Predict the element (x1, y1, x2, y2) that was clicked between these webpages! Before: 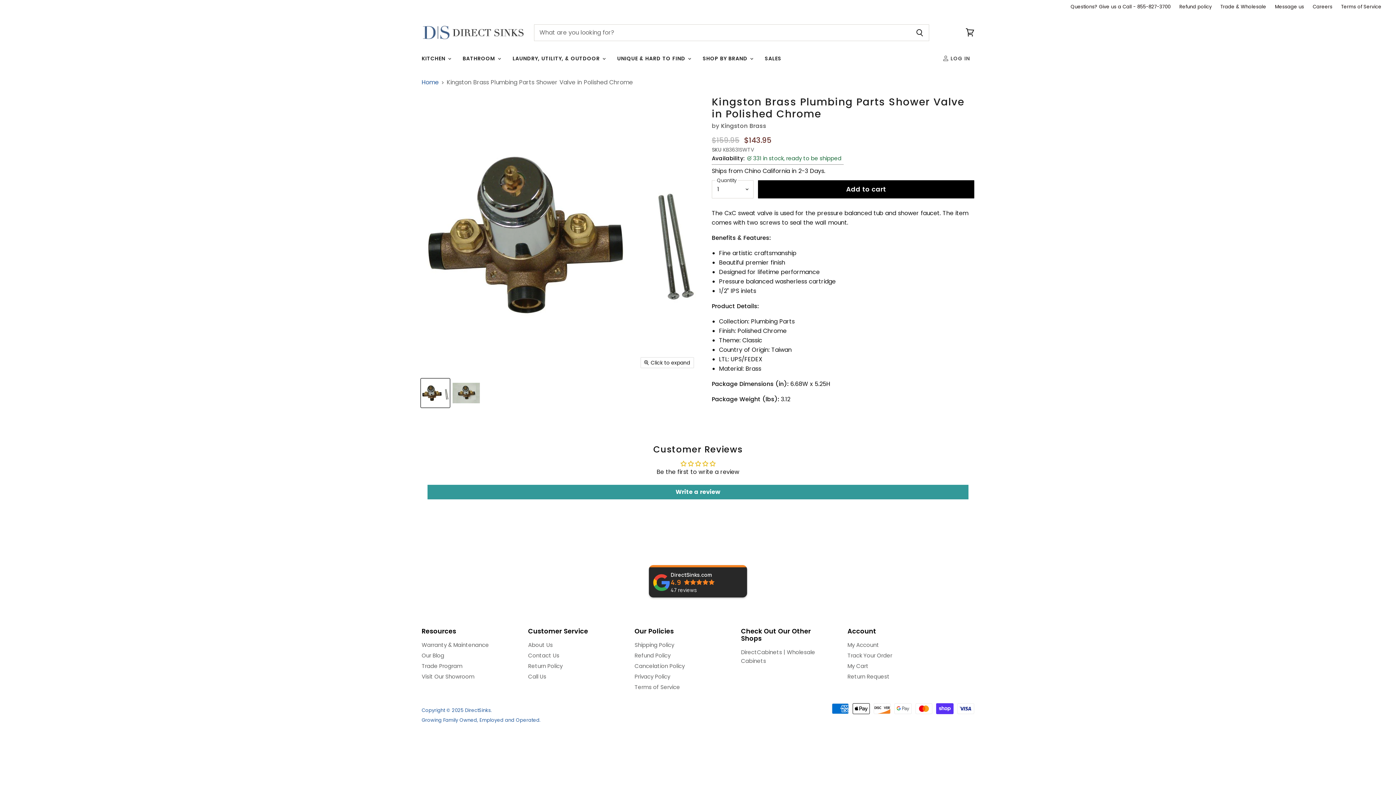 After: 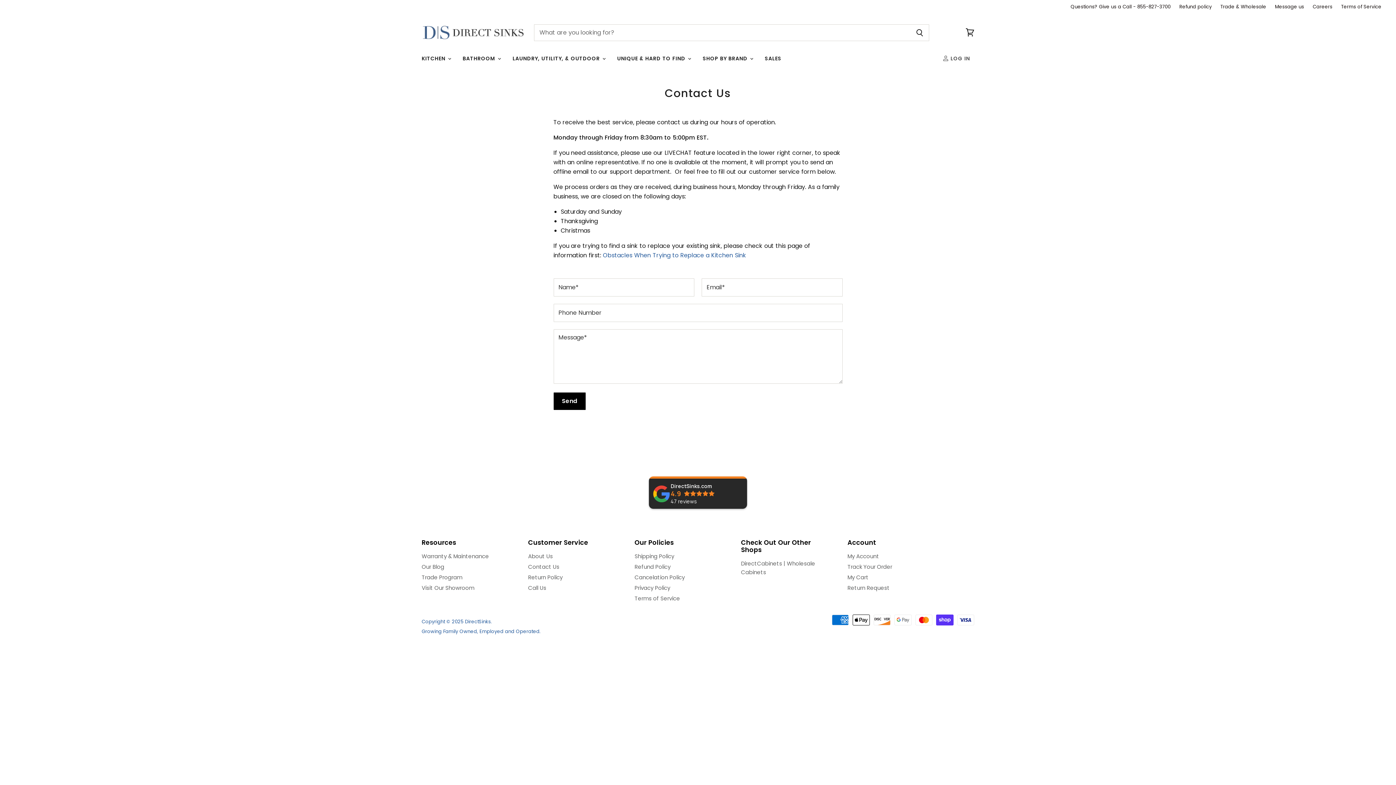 Action: label: Contact Us bbox: (528, 652, 559, 659)